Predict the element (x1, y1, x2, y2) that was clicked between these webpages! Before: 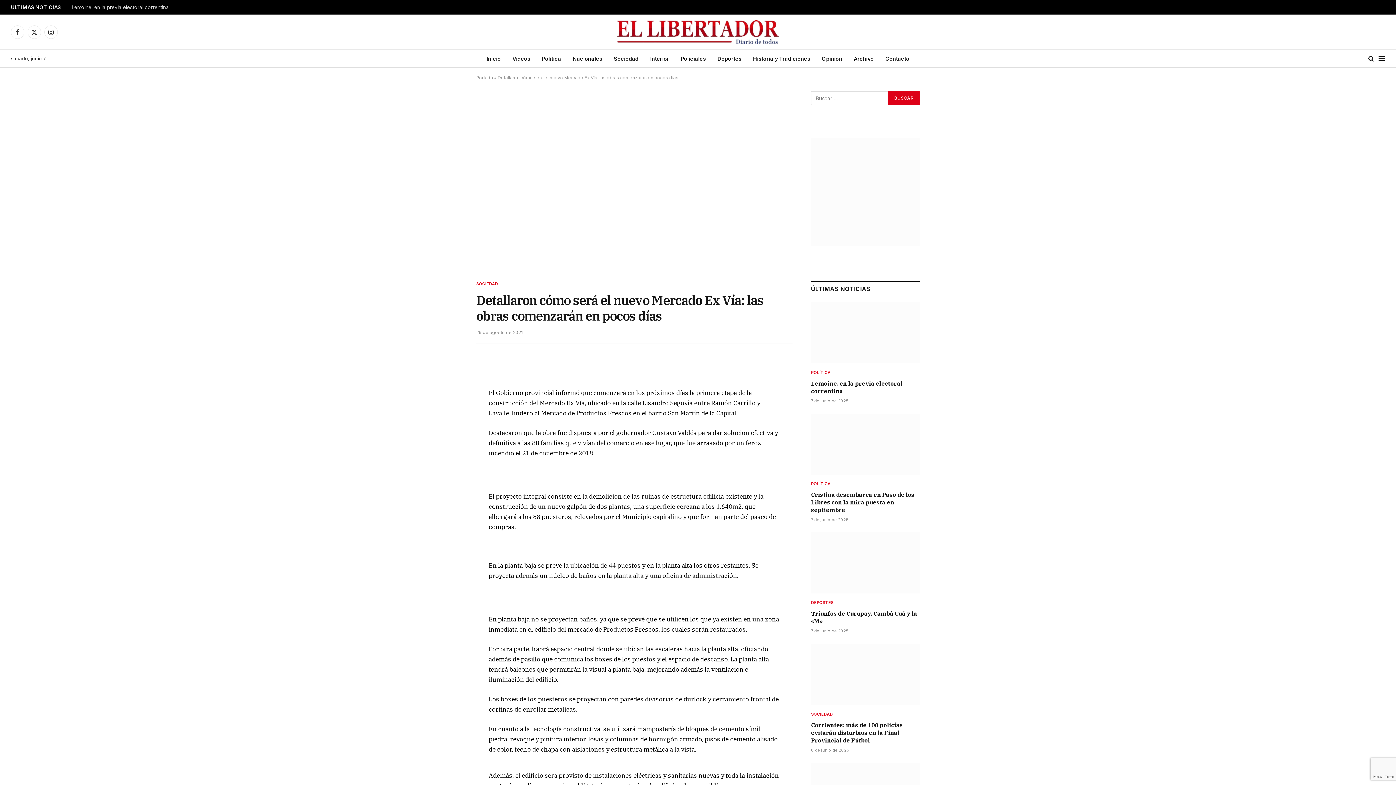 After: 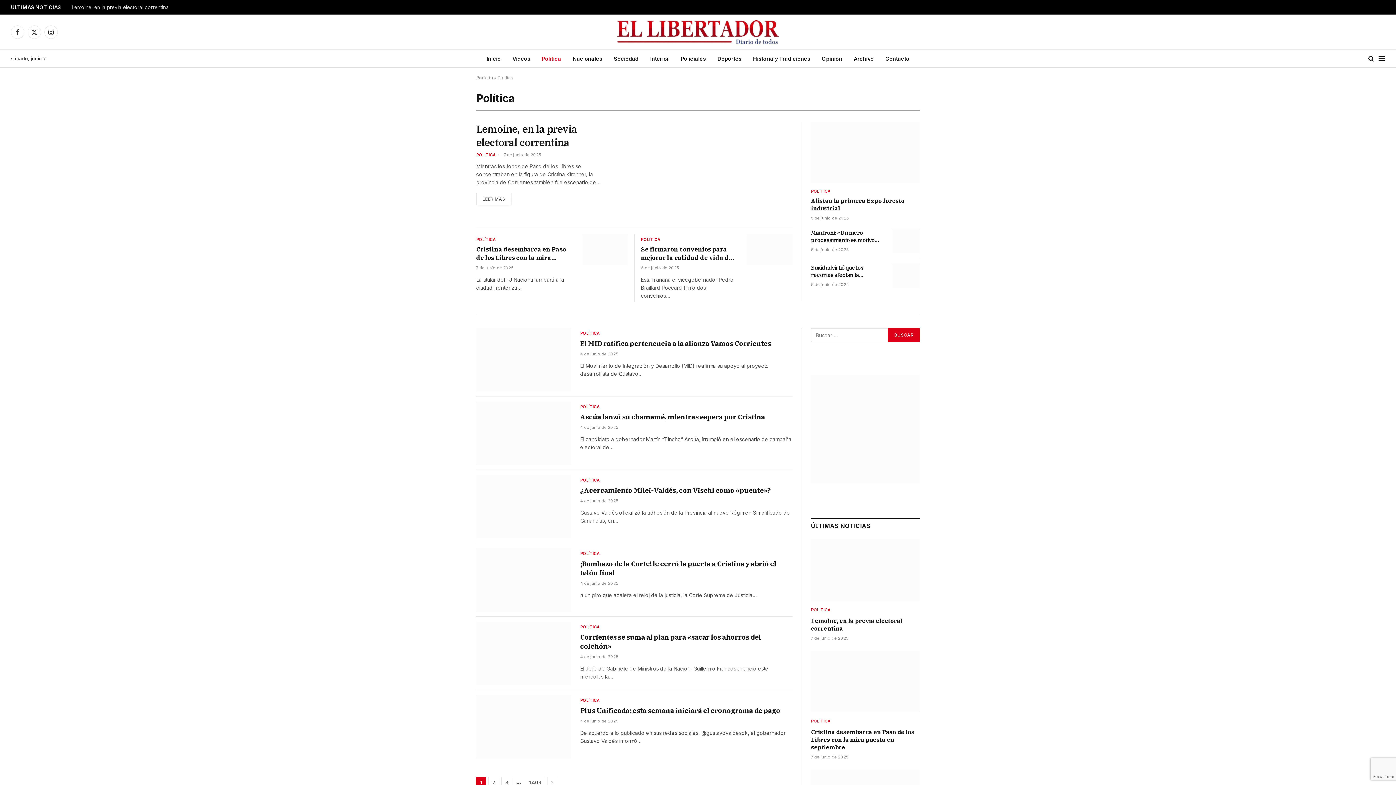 Action: label: POLÍTICA bbox: (811, 481, 830, 487)